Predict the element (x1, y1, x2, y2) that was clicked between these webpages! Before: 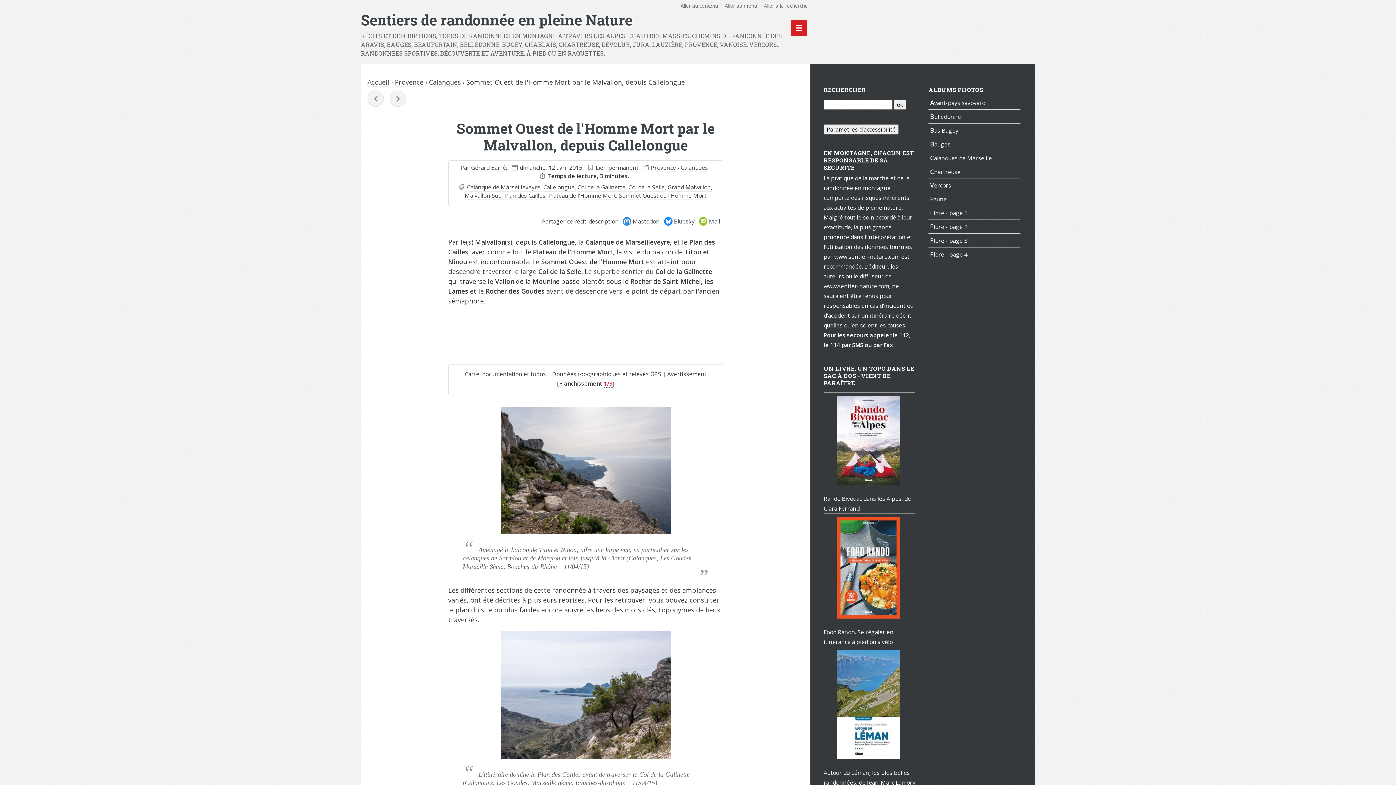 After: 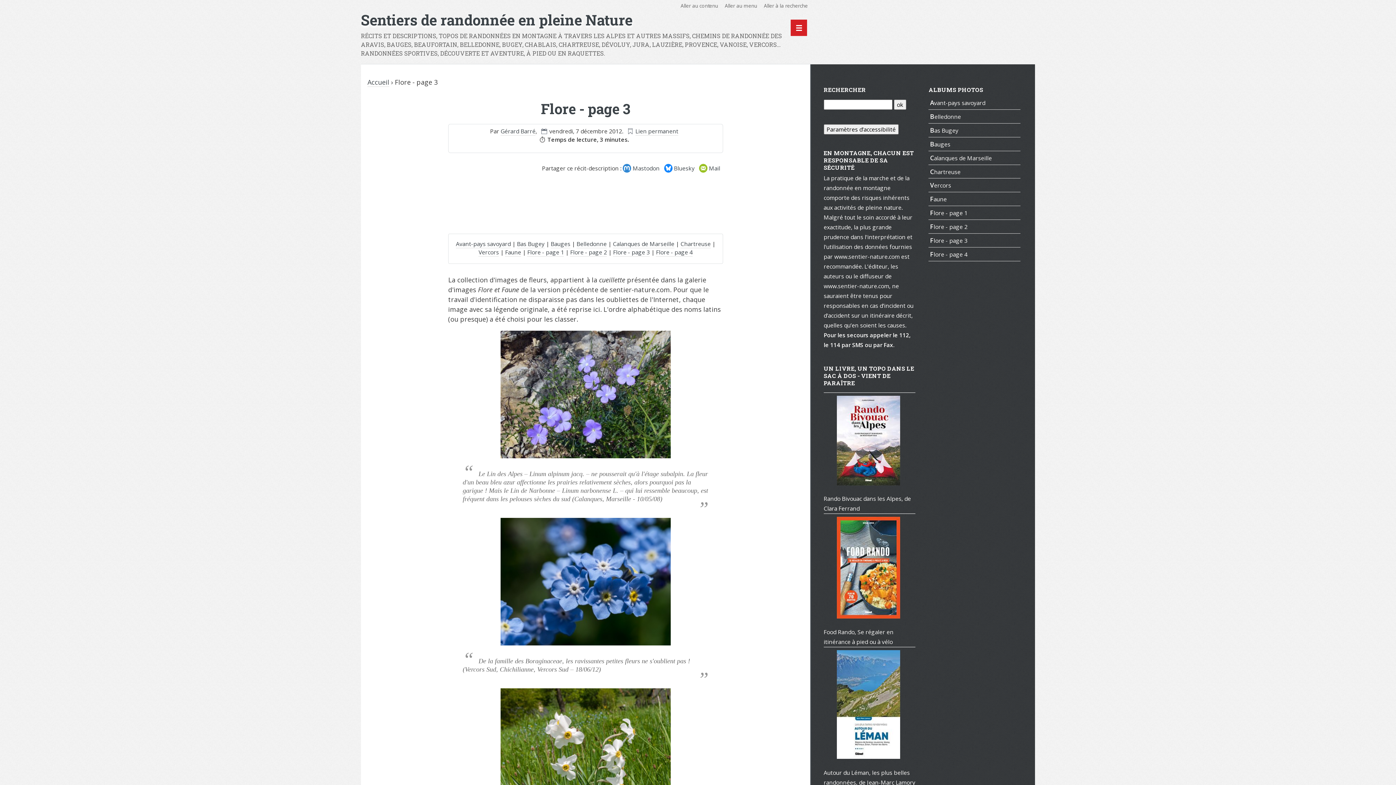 Action: label: Flore - page 3 bbox: (930, 236, 967, 244)